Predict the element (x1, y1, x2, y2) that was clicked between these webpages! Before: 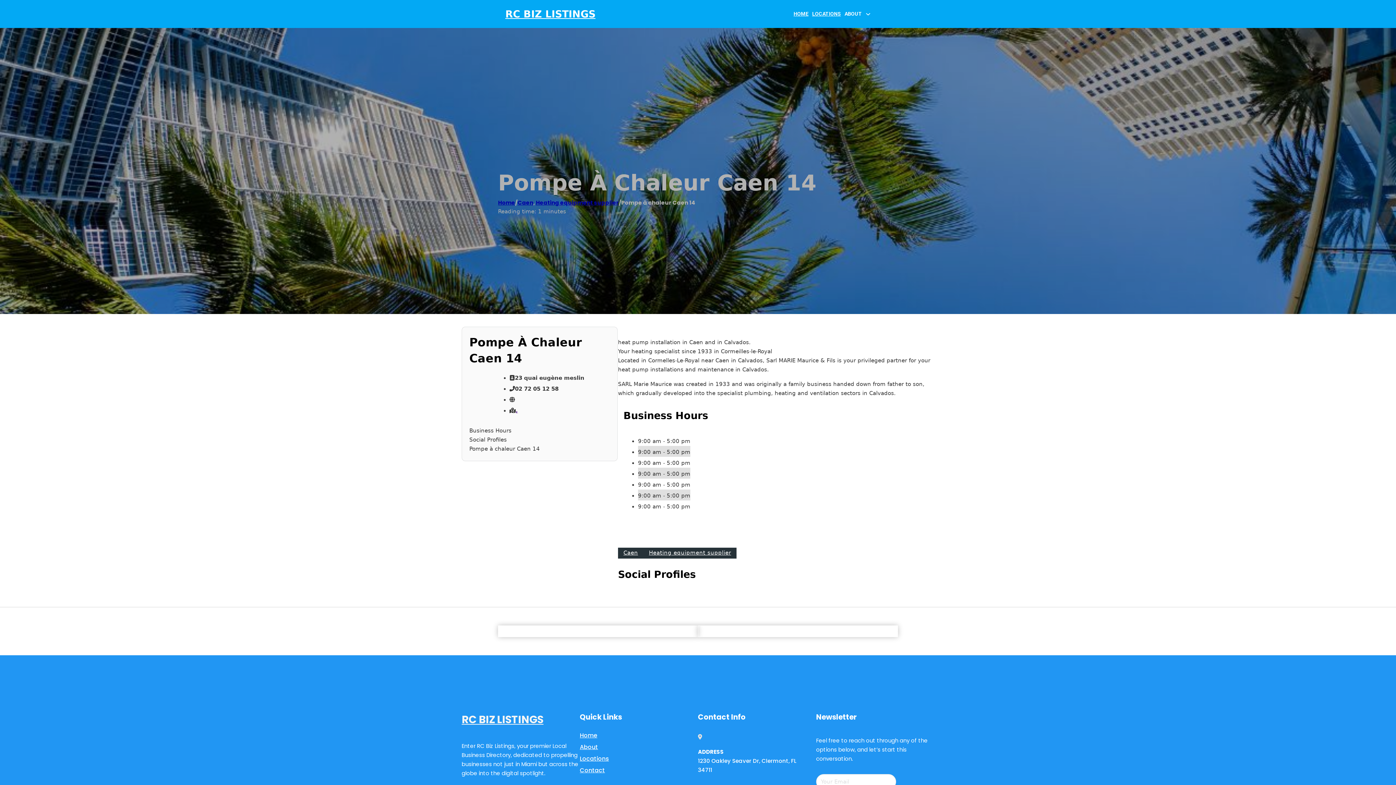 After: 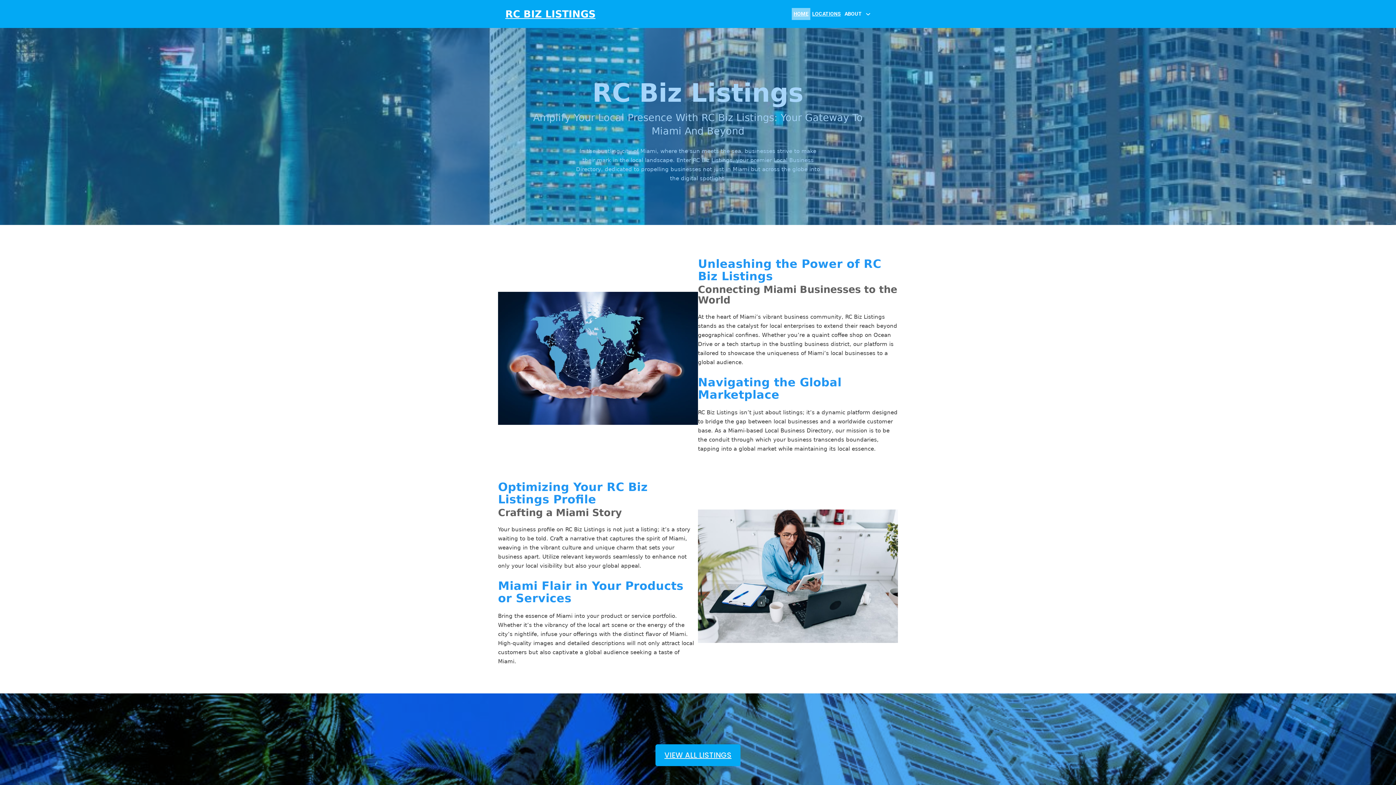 Action: label: RC BIZ LISTINGS bbox: (505, 8, 595, 19)